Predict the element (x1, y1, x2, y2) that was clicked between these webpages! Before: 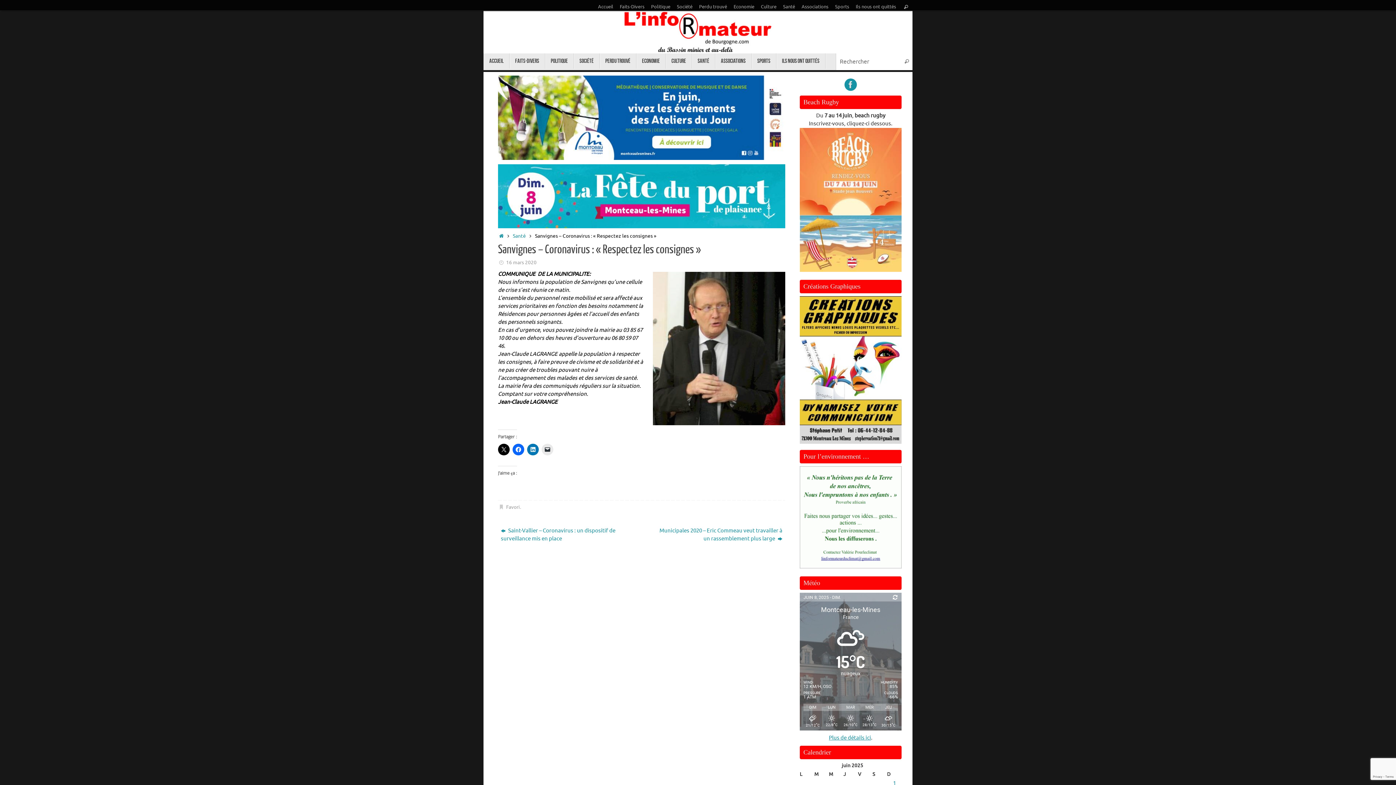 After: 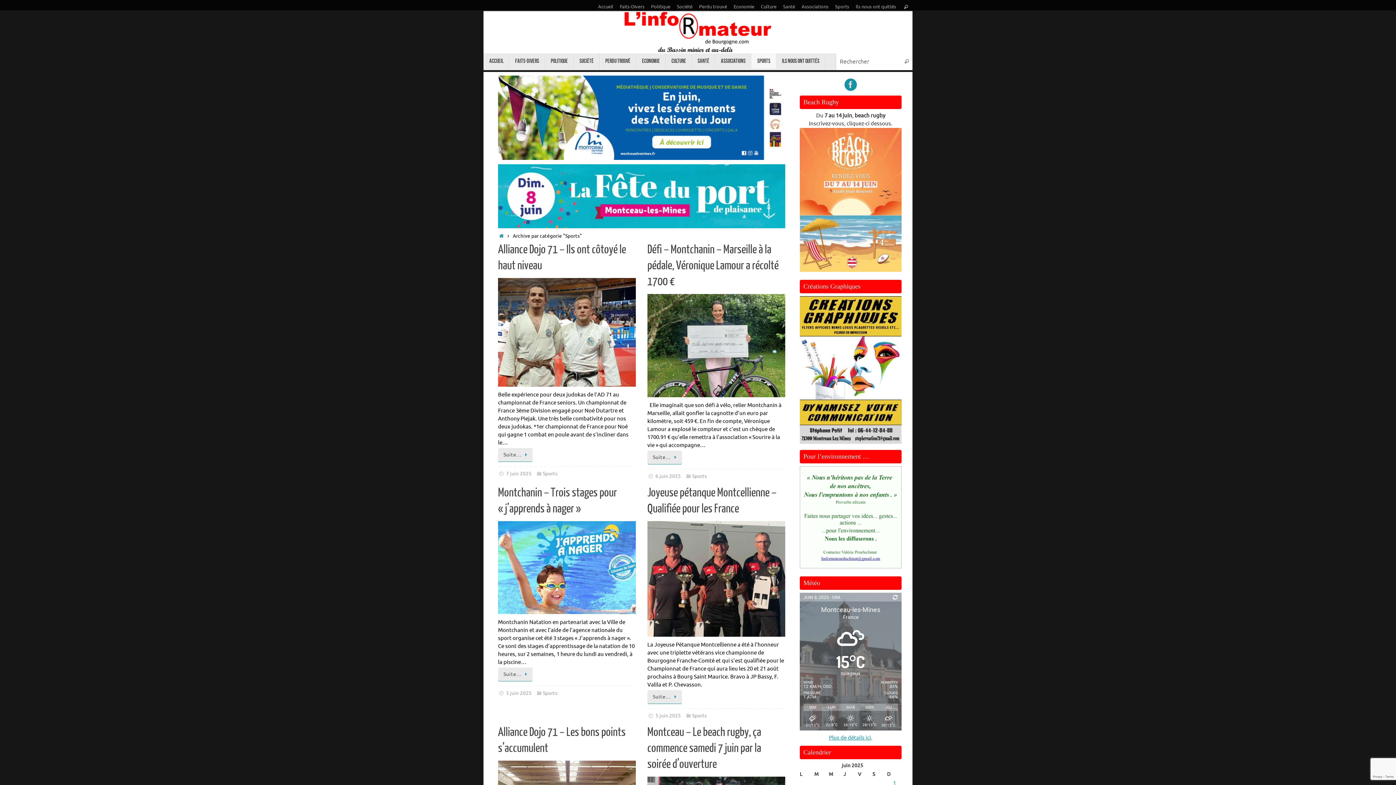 Action: bbox: (751, 53, 776, 68) label: Sports